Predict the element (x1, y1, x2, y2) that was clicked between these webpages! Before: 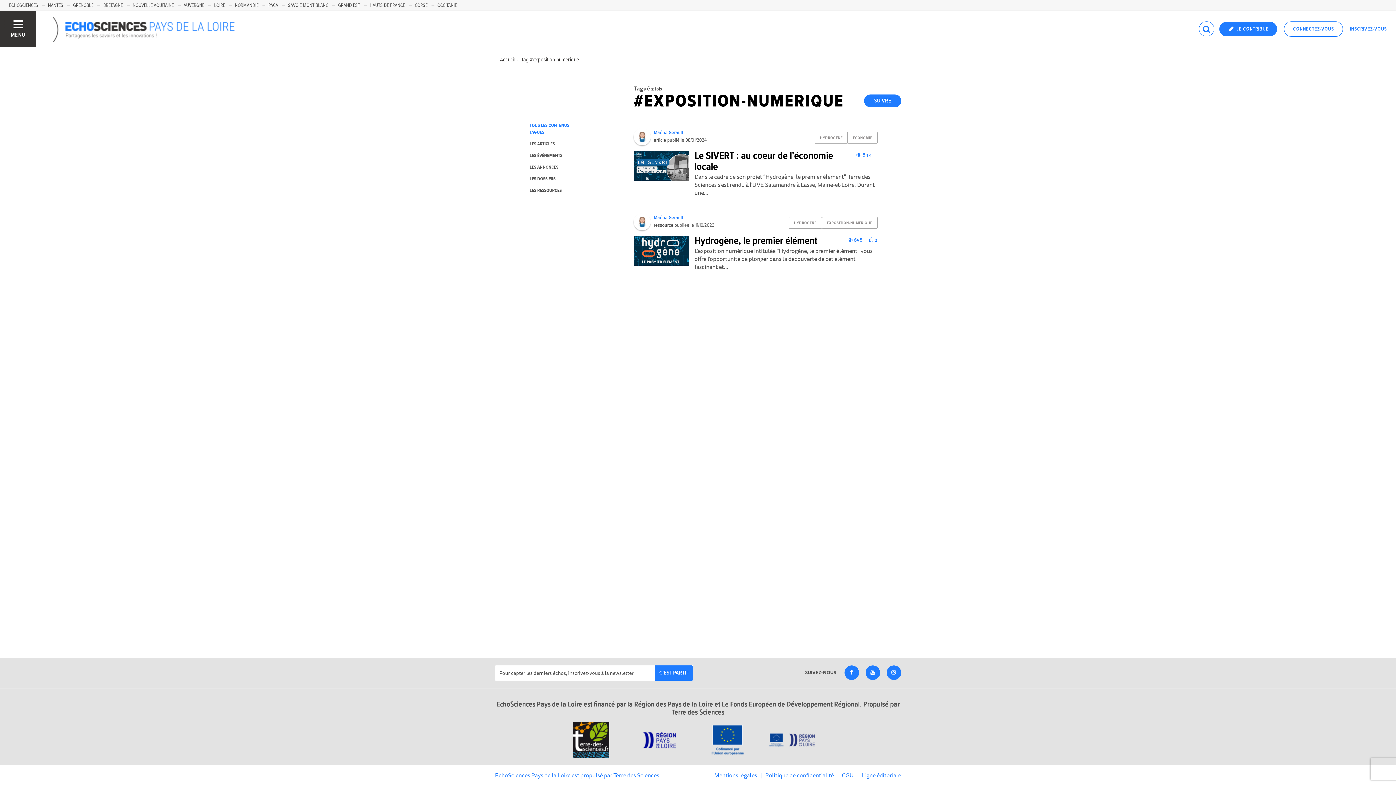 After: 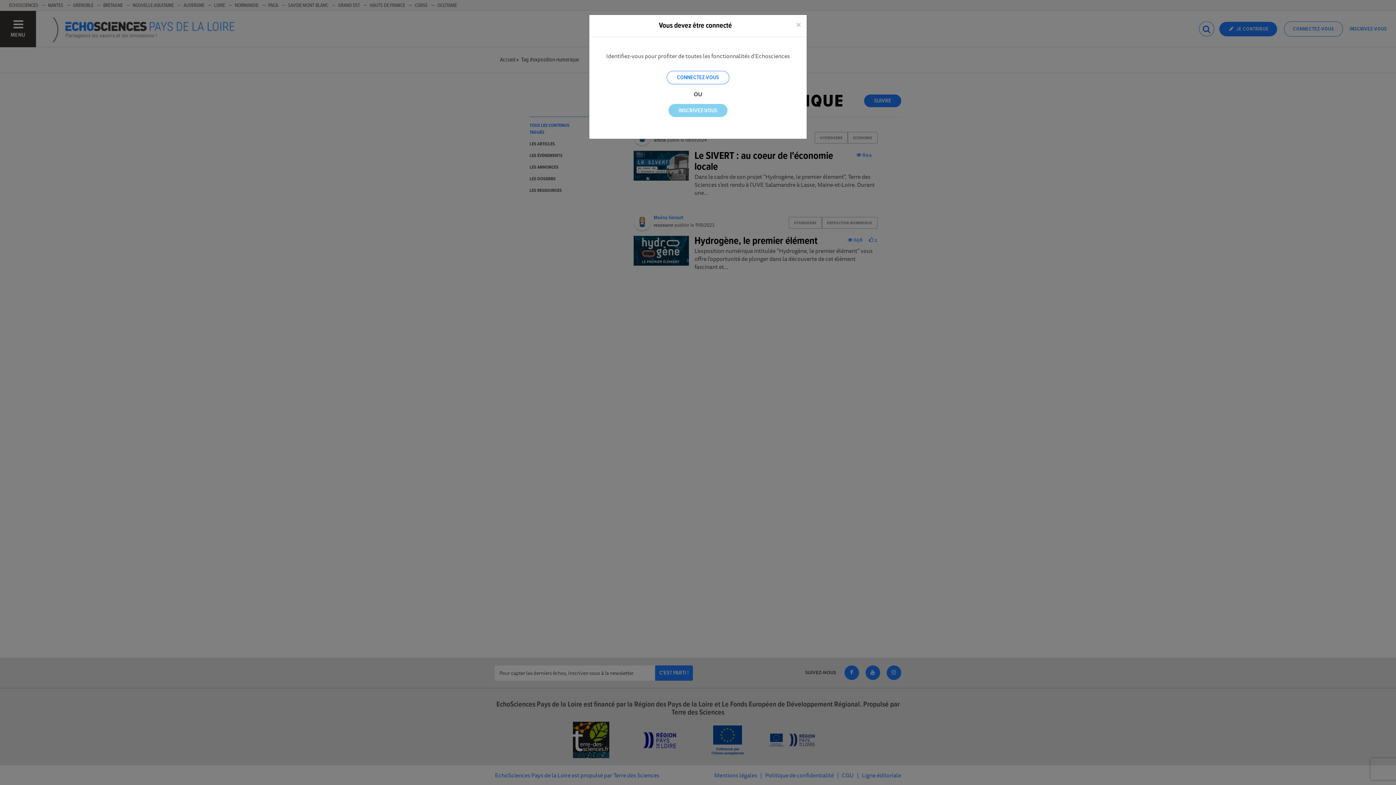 Action: label: SUIVRE bbox: (864, 94, 901, 107)